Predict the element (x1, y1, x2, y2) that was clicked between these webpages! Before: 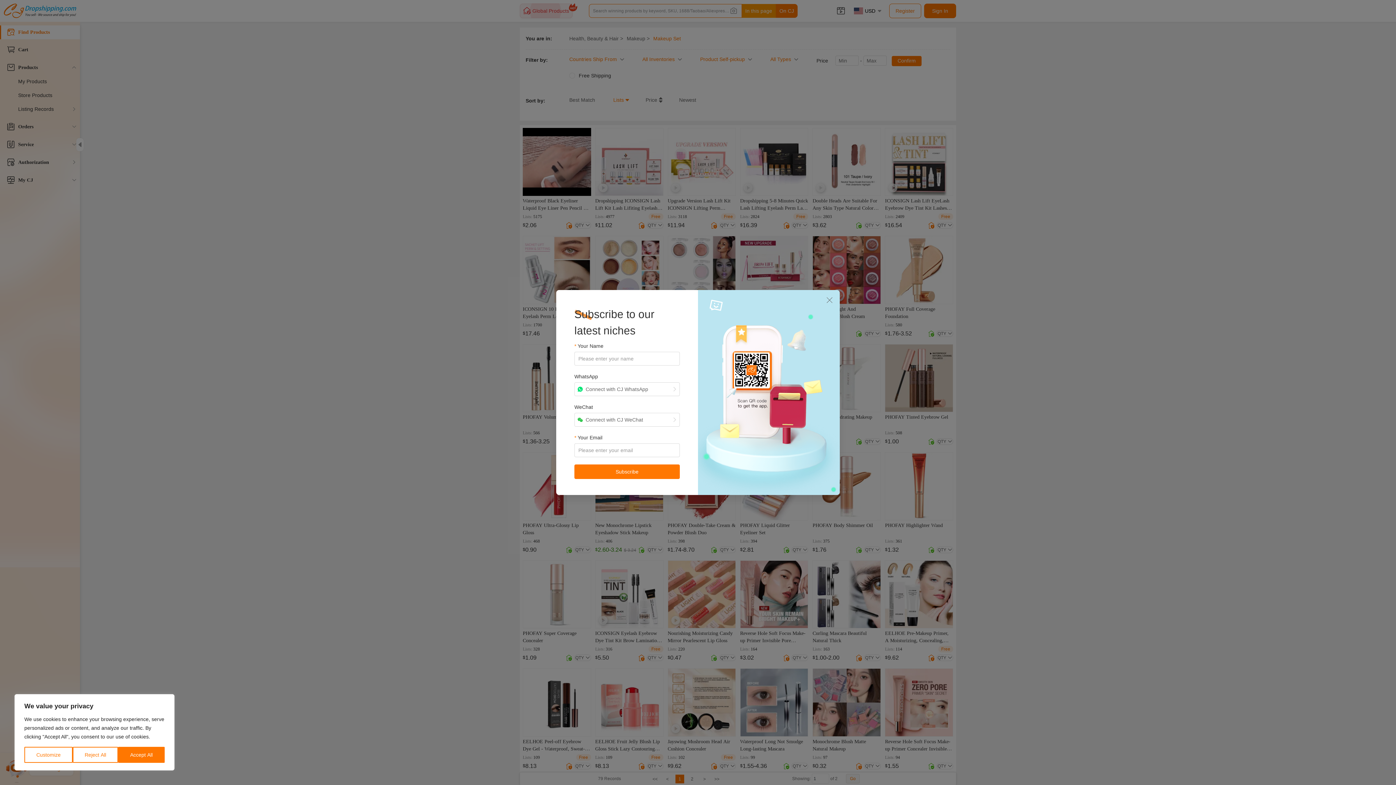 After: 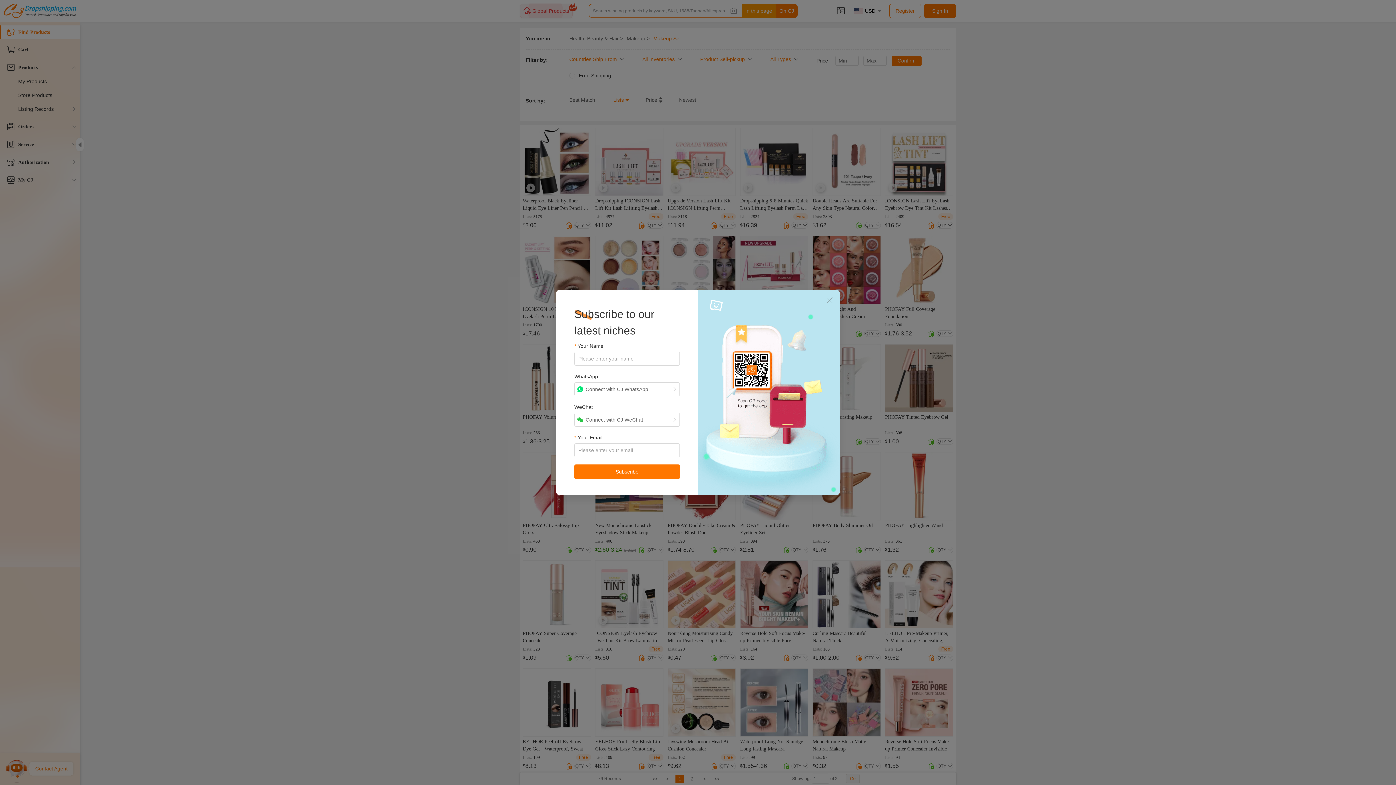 Action: label: Accept All bbox: (118, 747, 164, 763)